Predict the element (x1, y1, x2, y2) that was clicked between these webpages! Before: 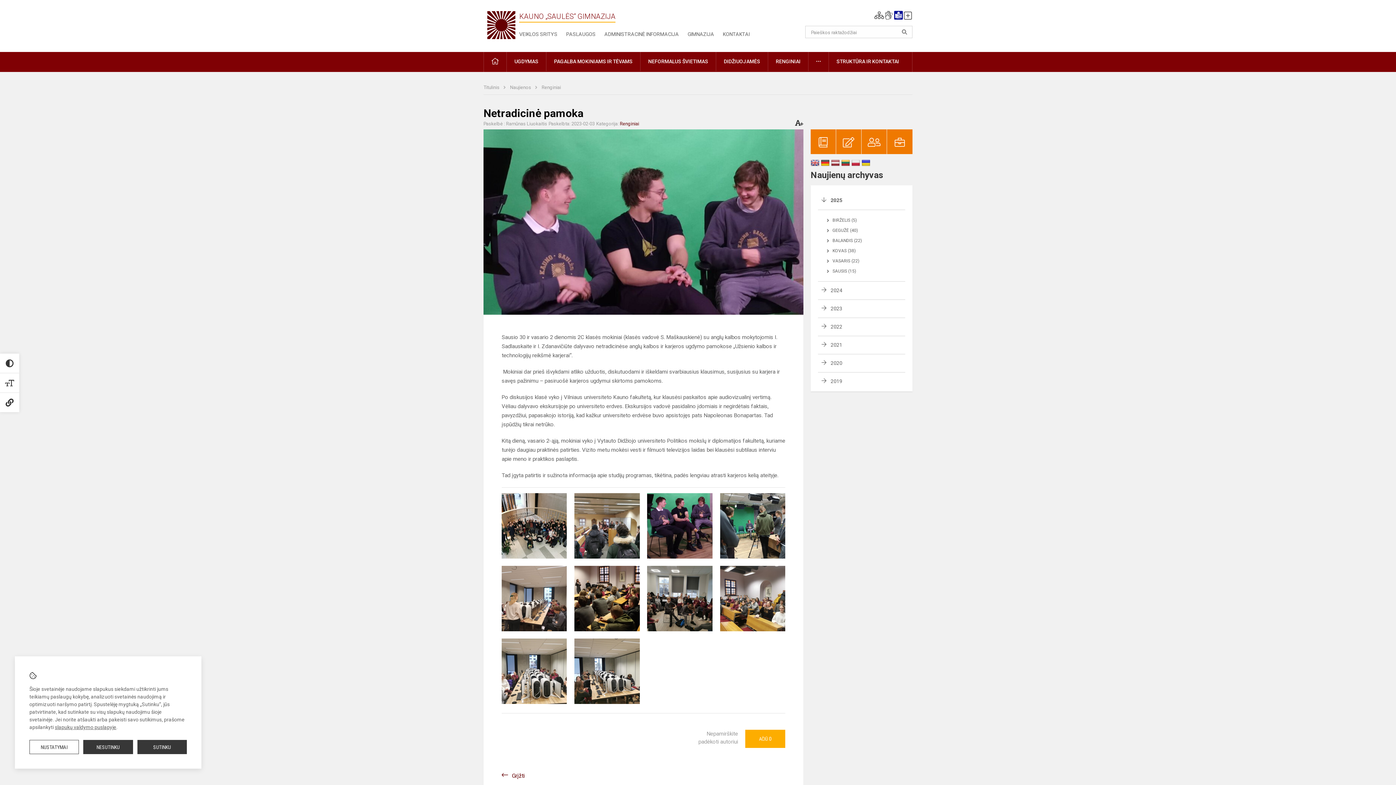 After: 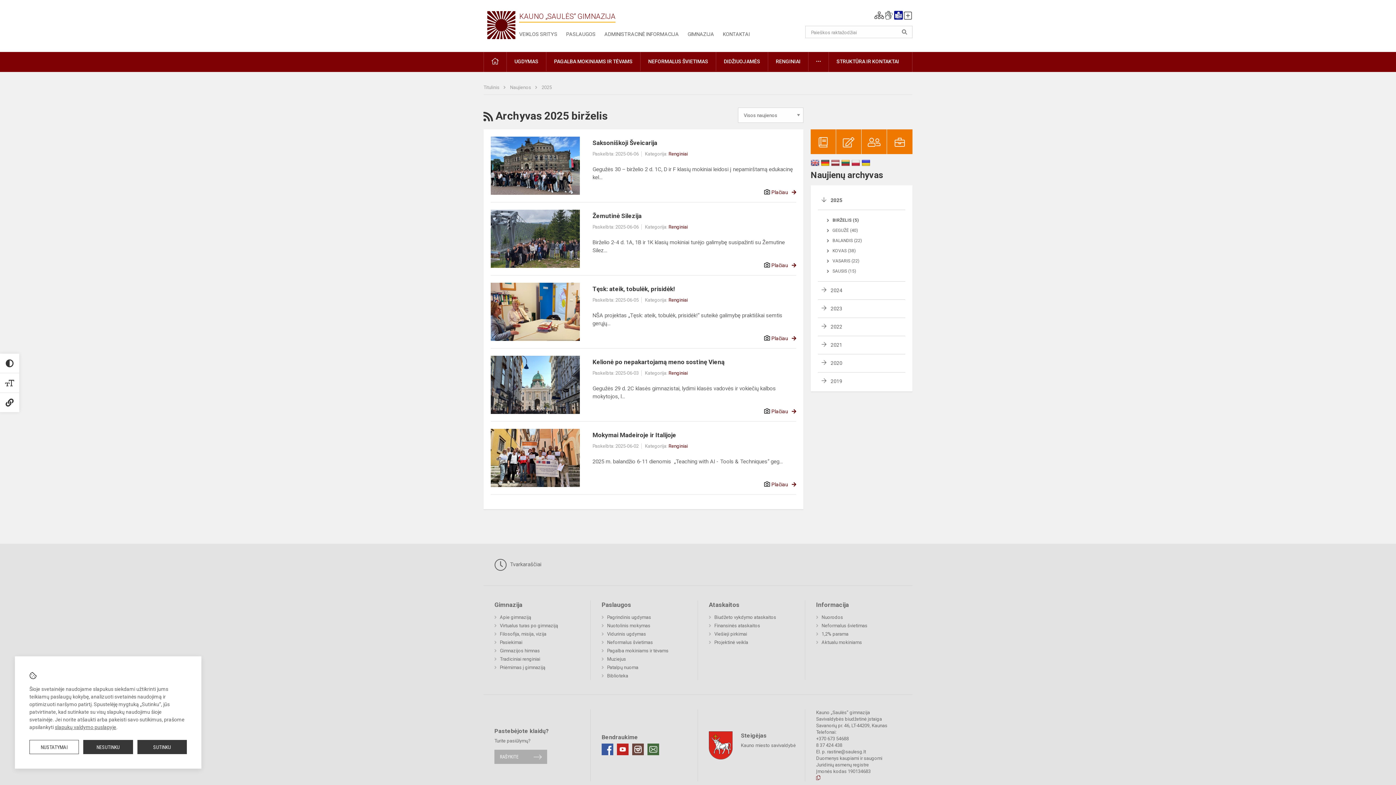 Action: bbox: (827, 217, 857, 223) label: BIRŽELIS (5)